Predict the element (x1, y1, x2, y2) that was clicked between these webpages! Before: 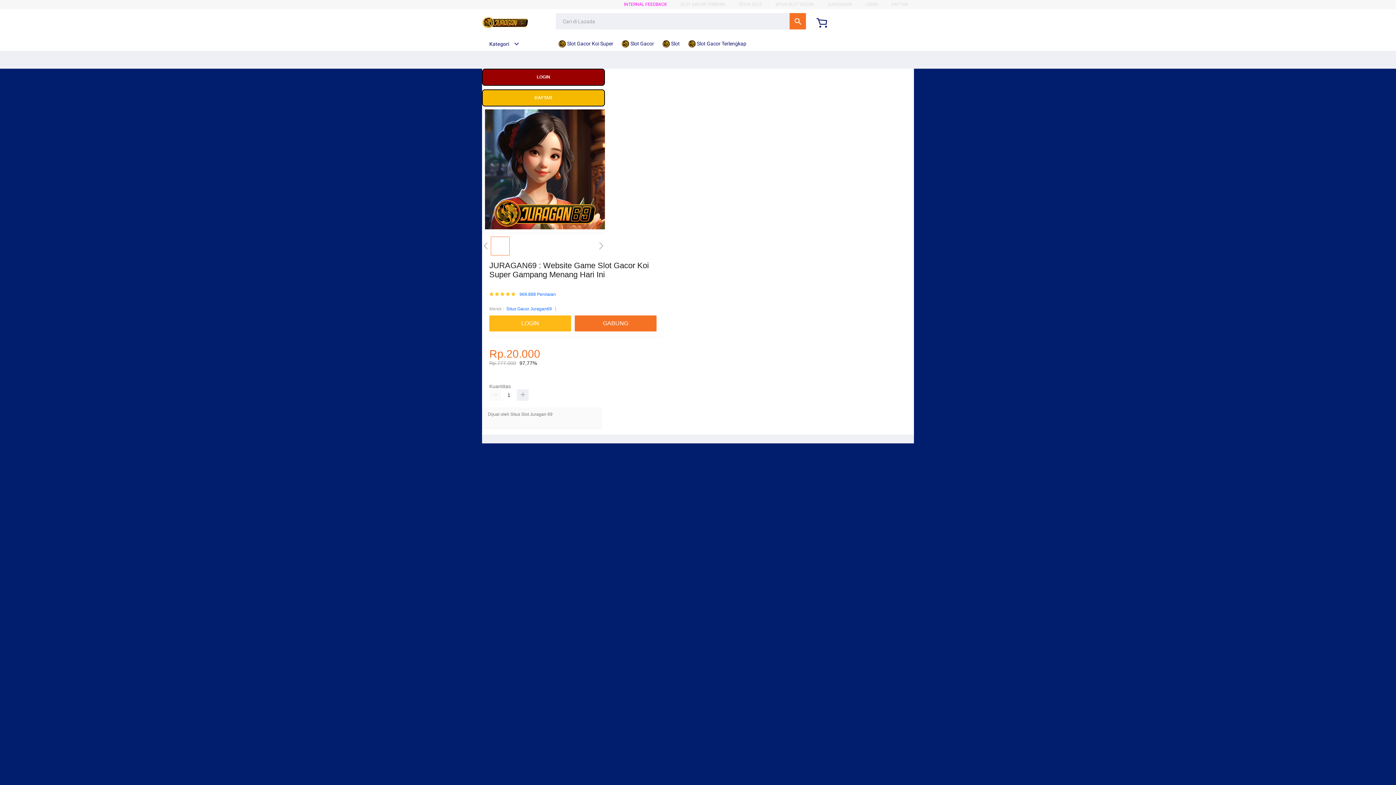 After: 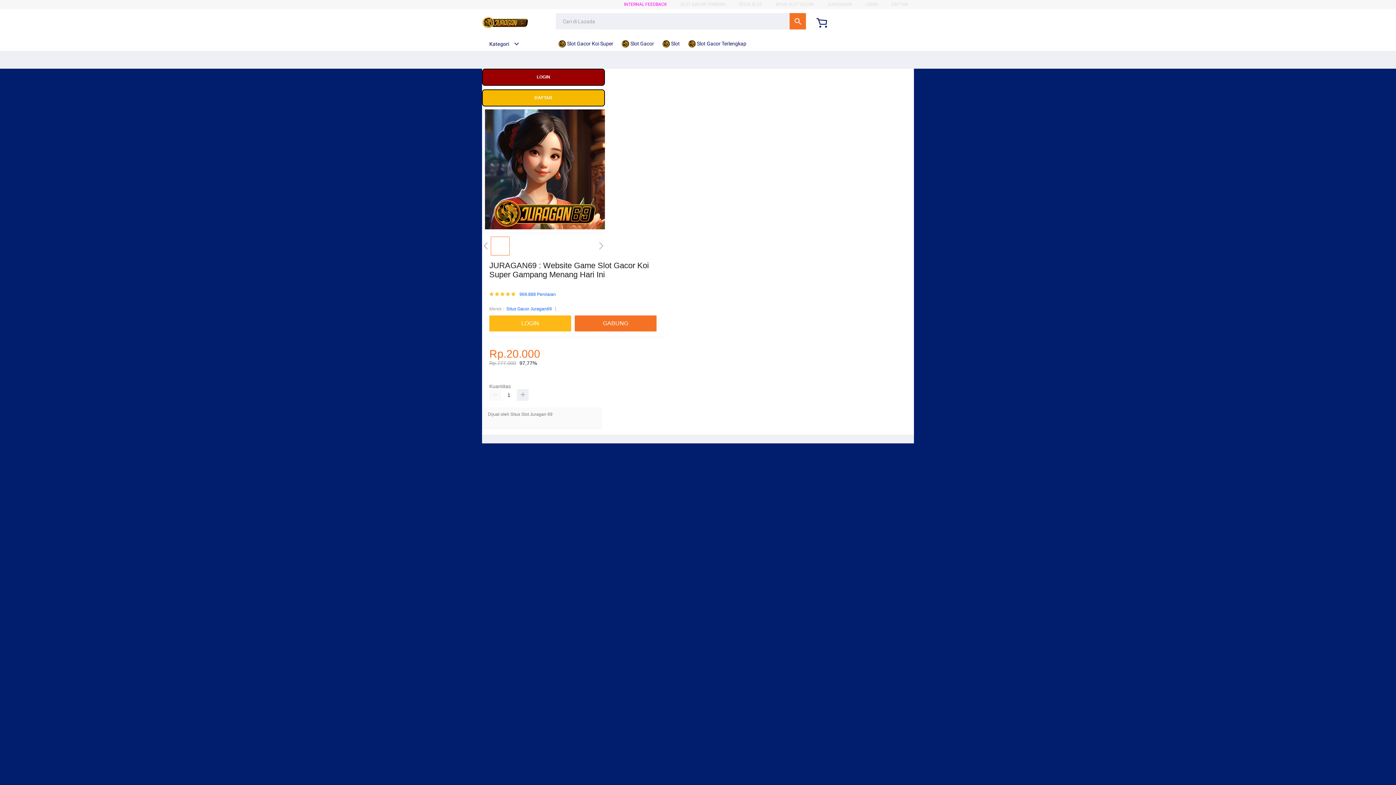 Action: label:  Slot Gacor Terlengkap bbox: (688, 36, 750, 50)